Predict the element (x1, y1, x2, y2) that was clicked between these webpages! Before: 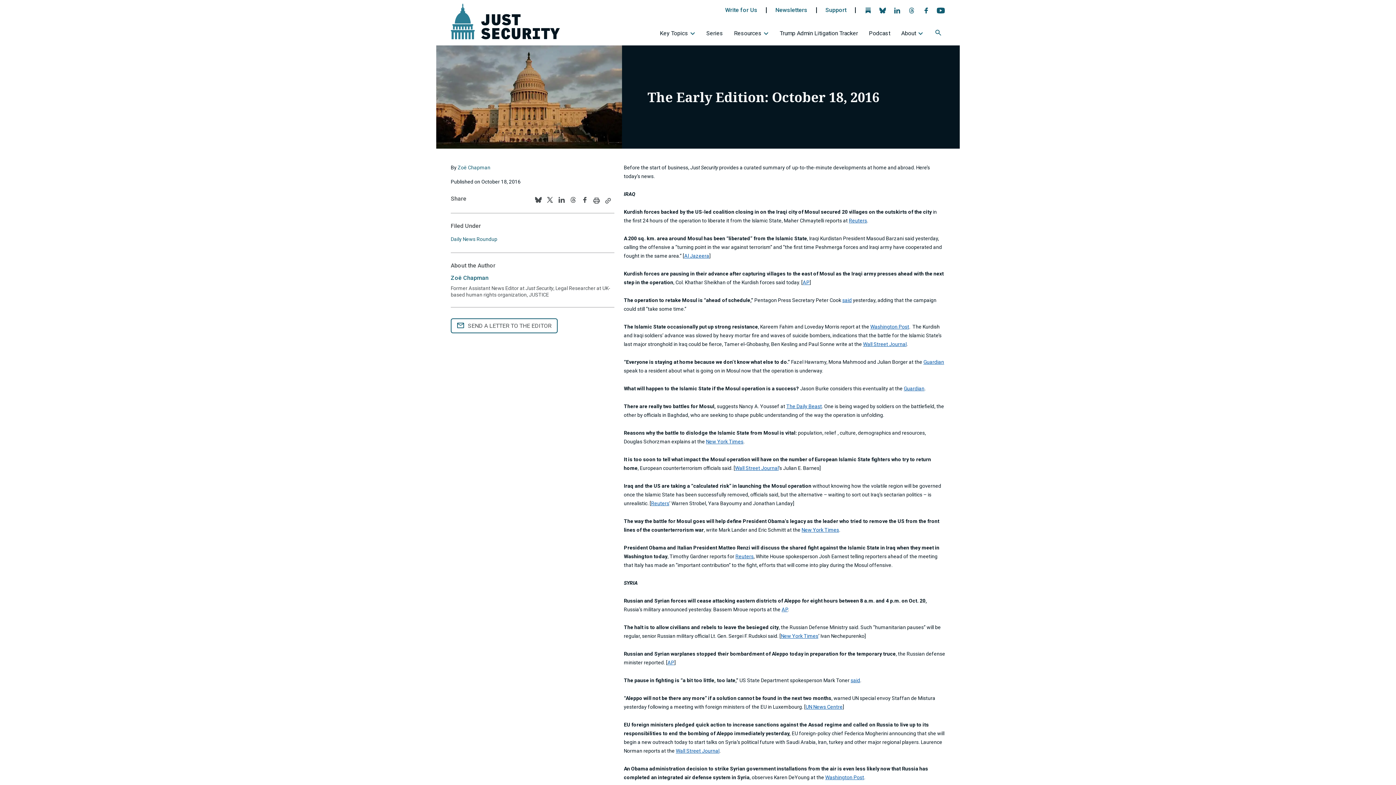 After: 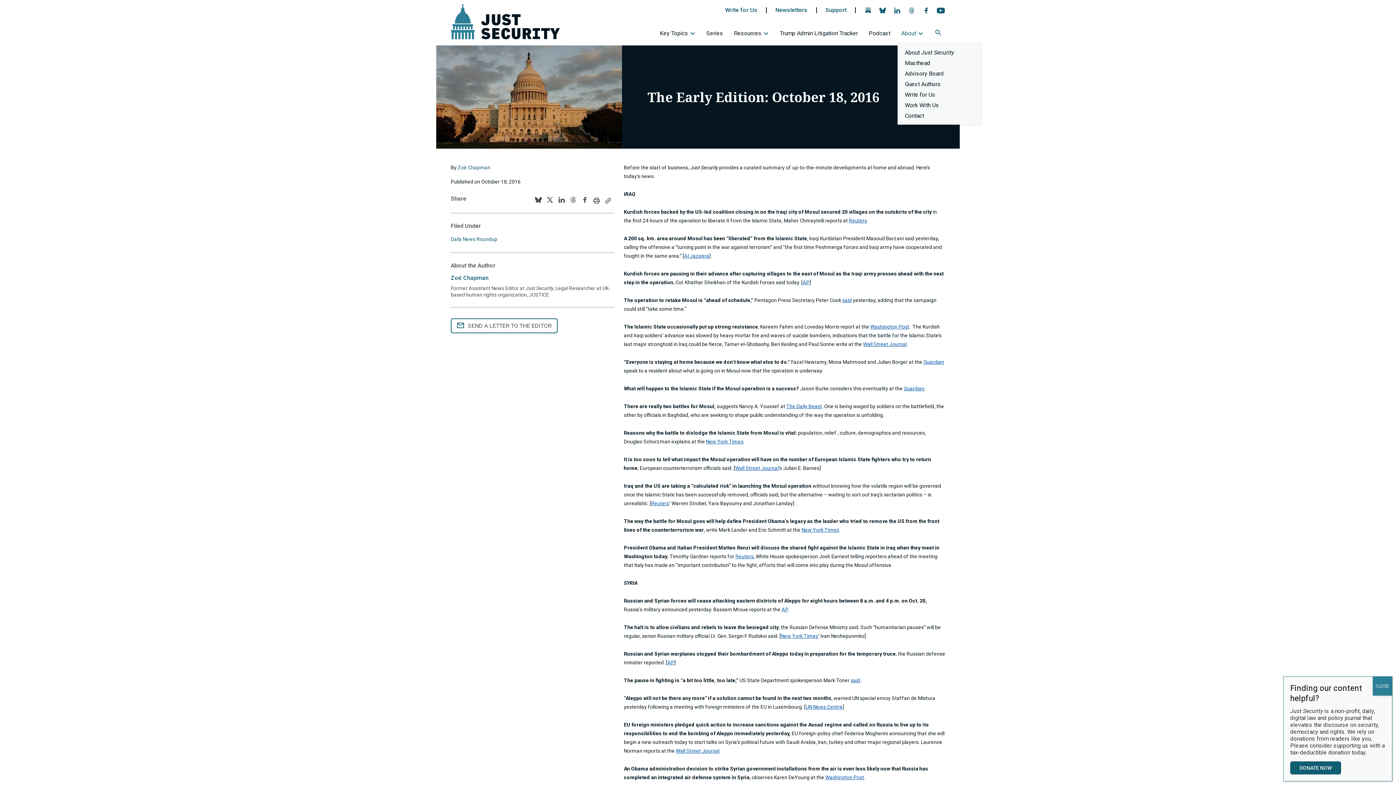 Action: bbox: (897, 26, 930, 43) label: About